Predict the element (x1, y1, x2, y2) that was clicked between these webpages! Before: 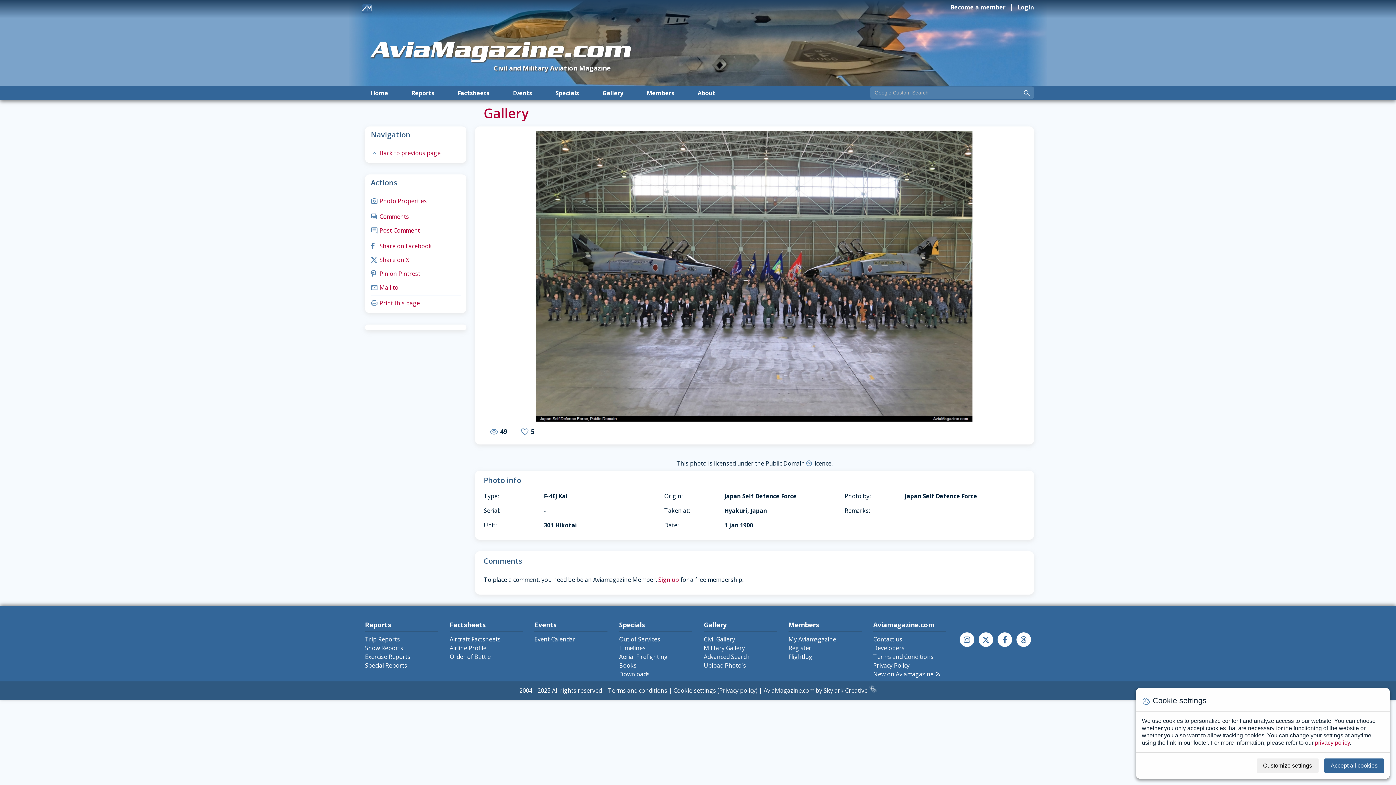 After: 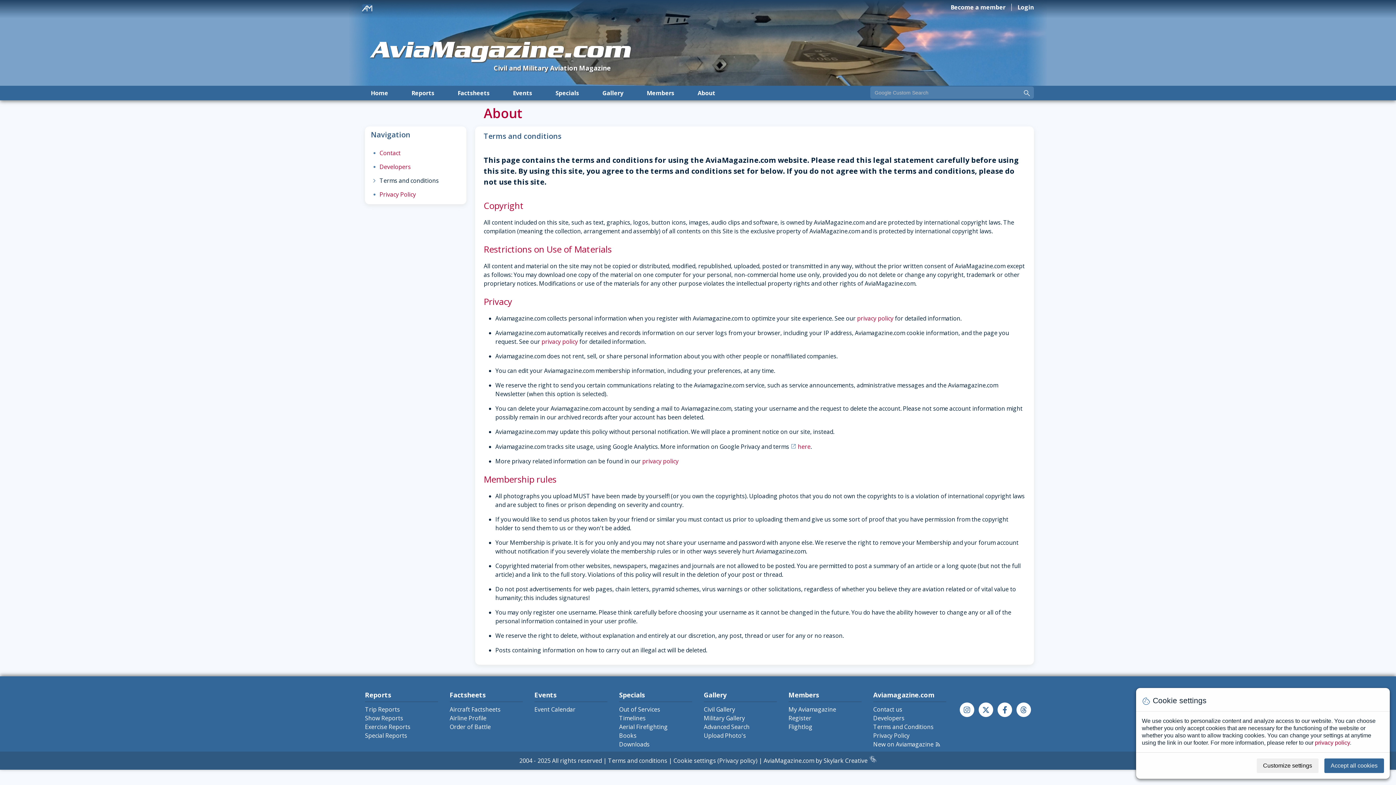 Action: bbox: (608, 686, 667, 694) label: Terms and conditions